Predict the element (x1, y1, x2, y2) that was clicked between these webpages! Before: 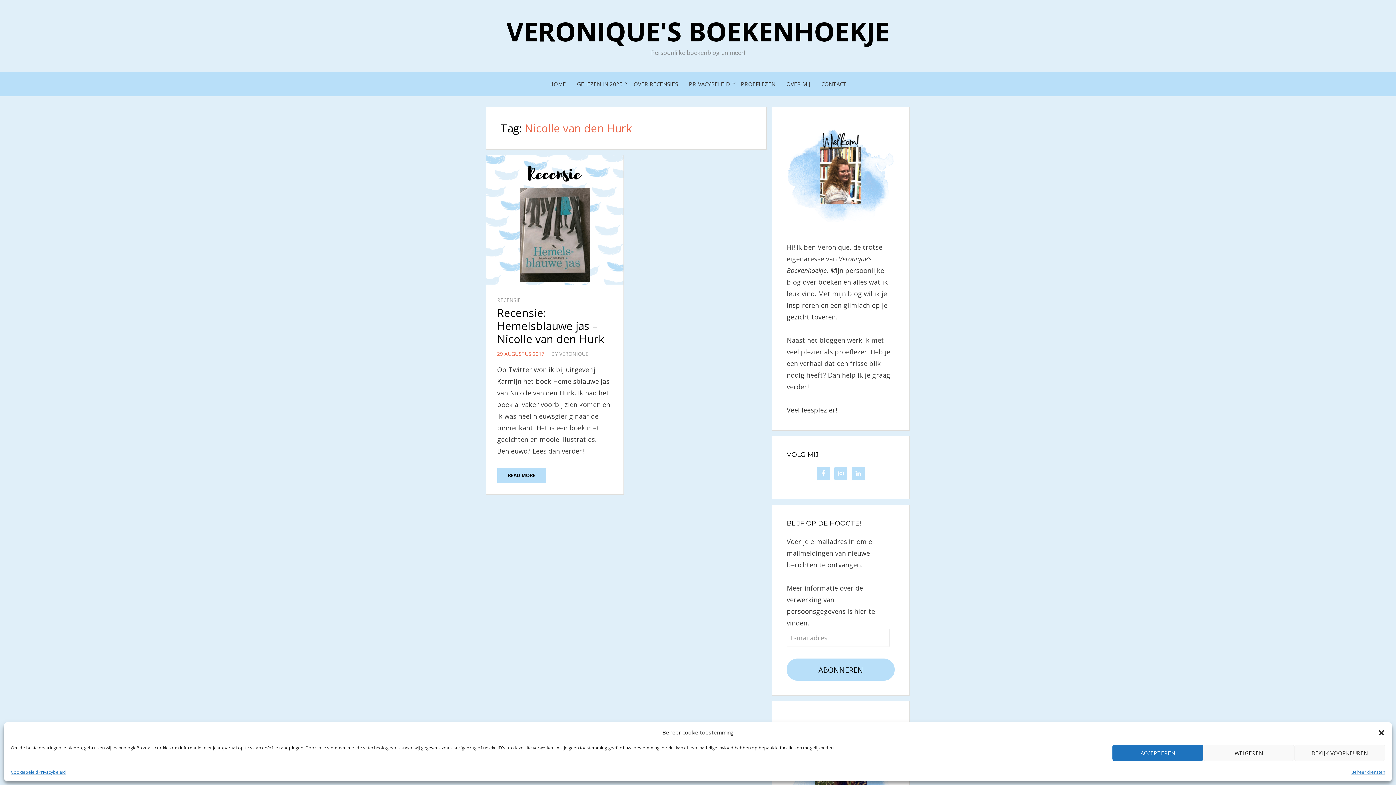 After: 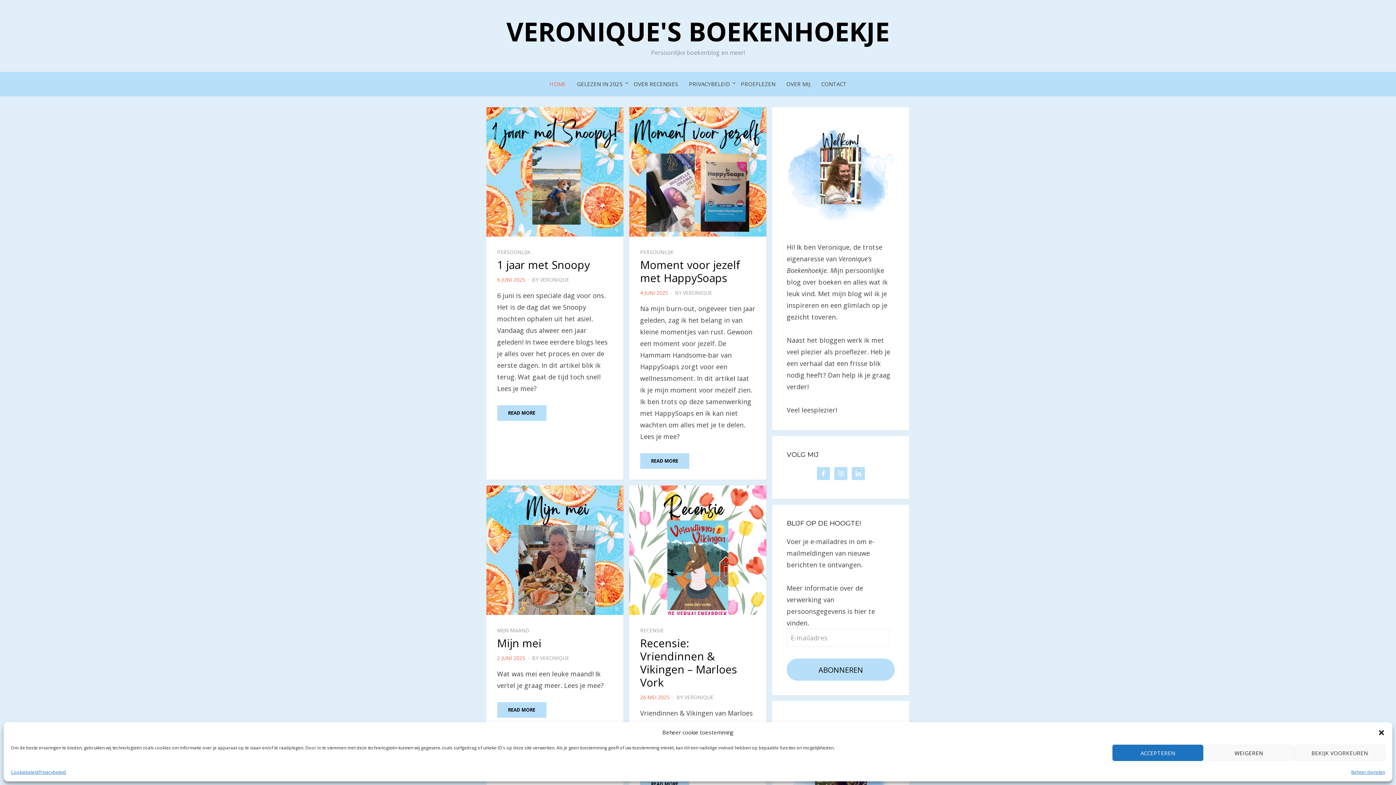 Action: bbox: (506, 13, 889, 49) label: VERONIQUE'S BOEKENHOEKJE